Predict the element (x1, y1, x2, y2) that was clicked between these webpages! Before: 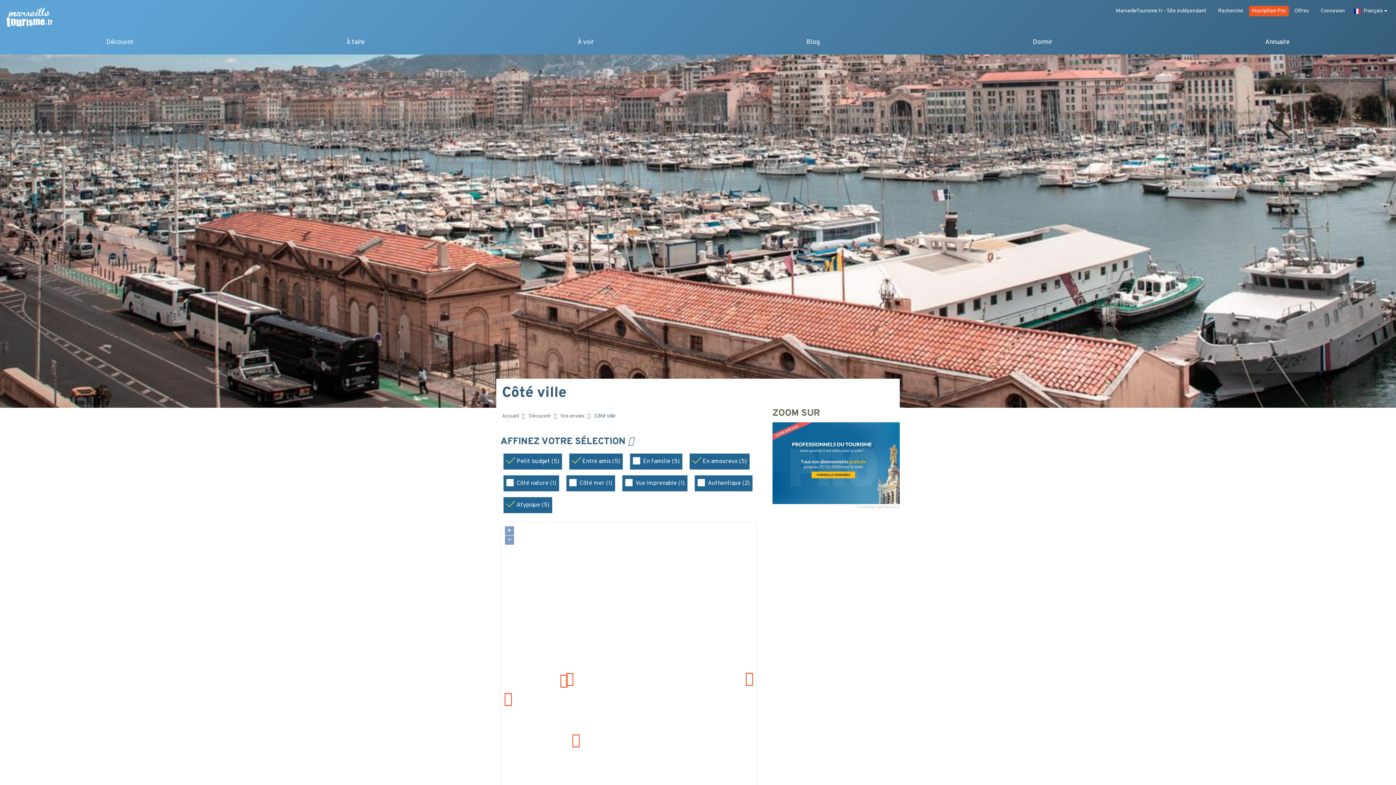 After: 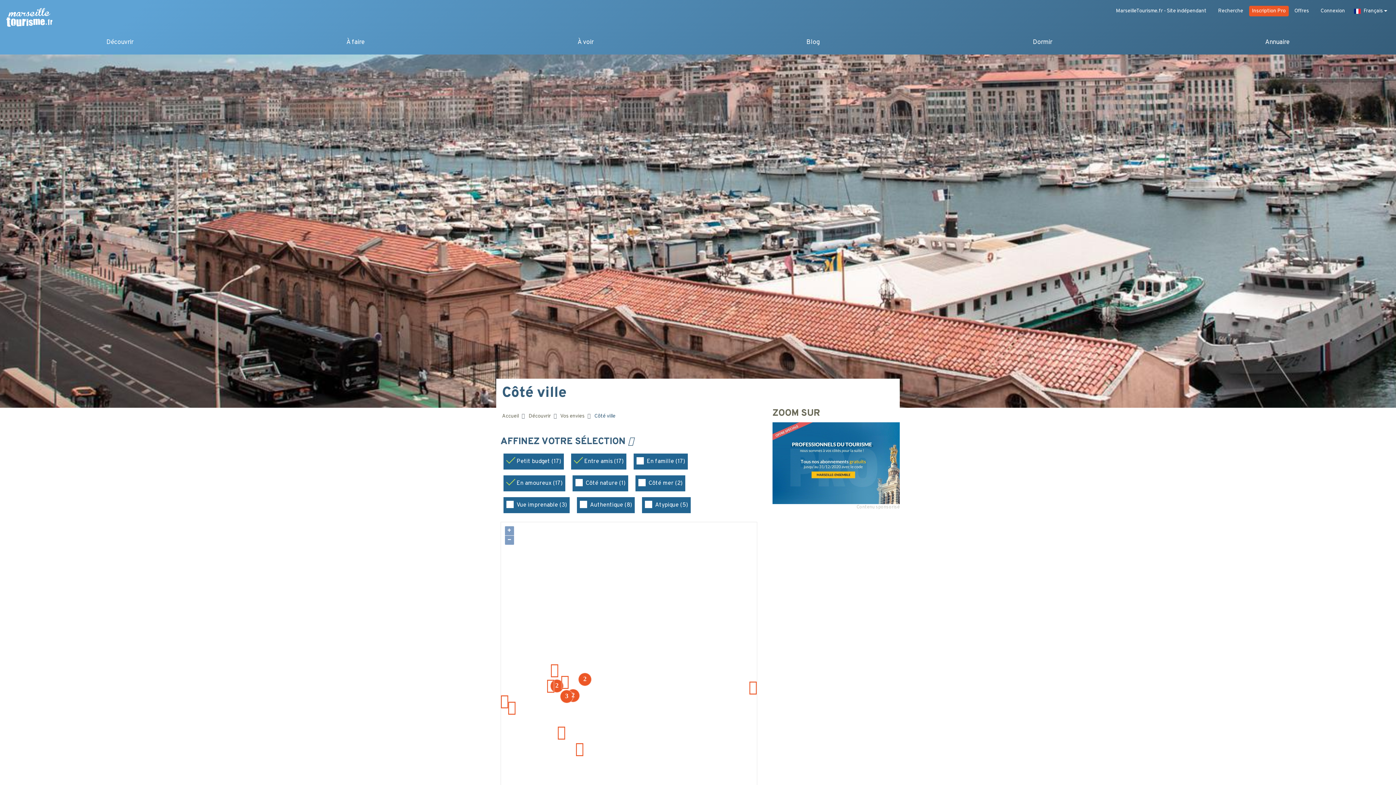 Action: bbox: (506, 501, 549, 509) label: Atypique (5)